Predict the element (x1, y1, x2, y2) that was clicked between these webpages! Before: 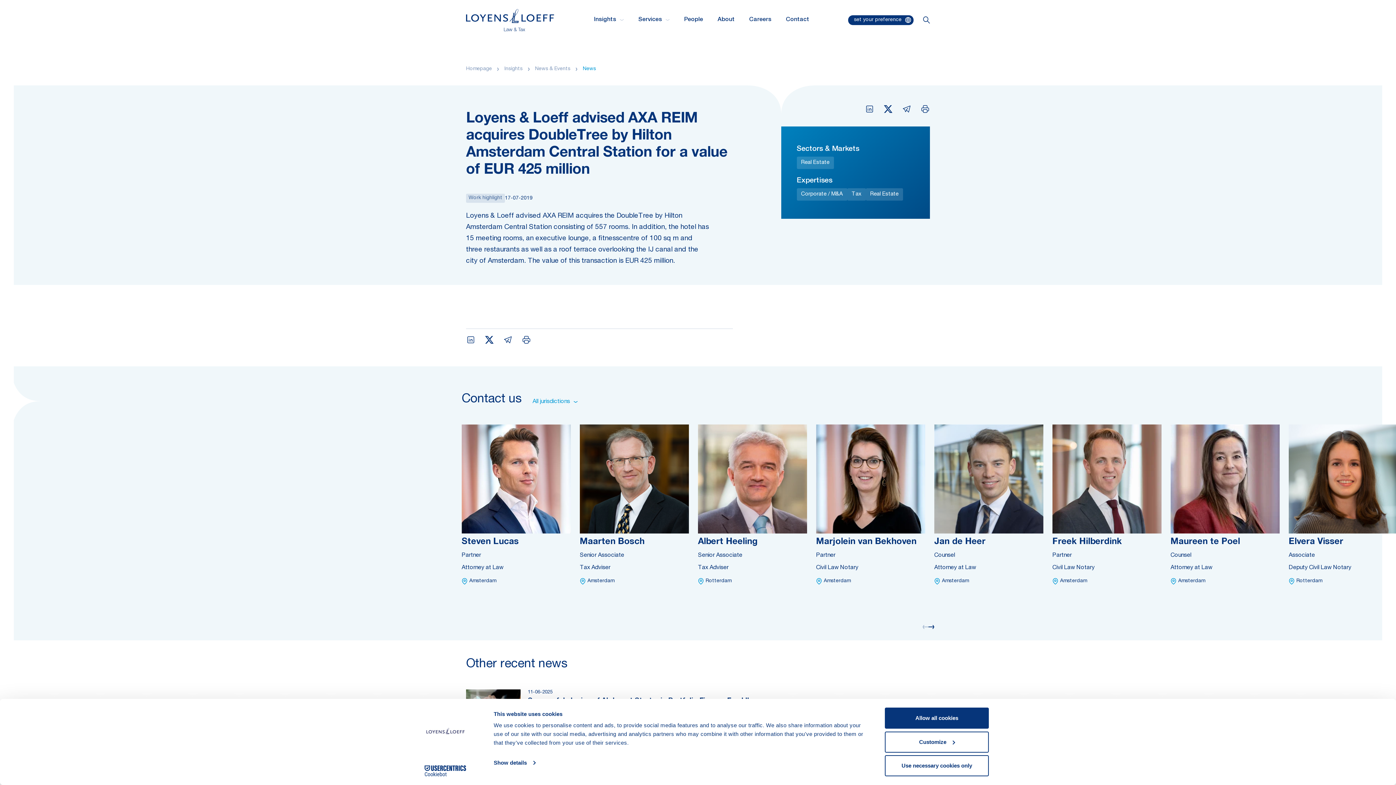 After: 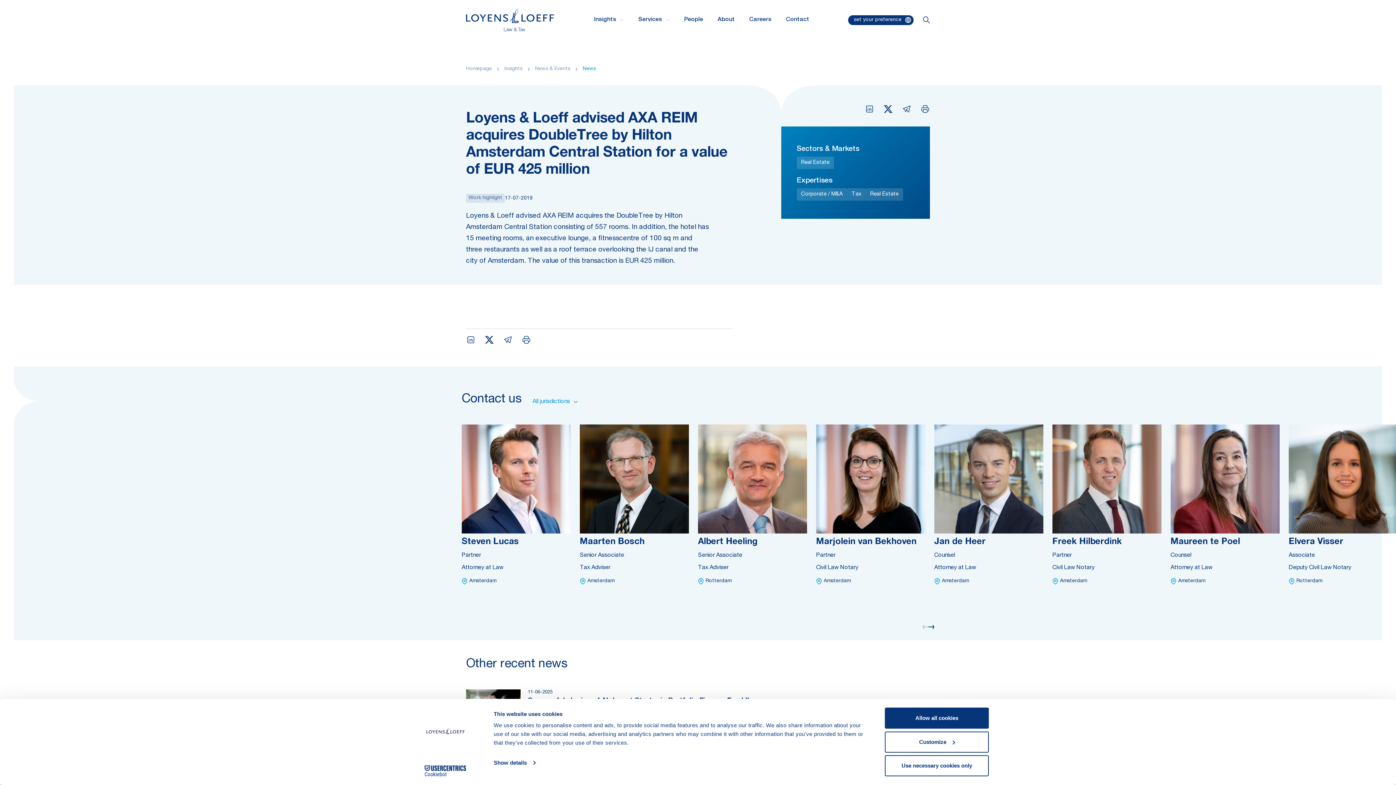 Action: bbox: (484, 335, 494, 344)